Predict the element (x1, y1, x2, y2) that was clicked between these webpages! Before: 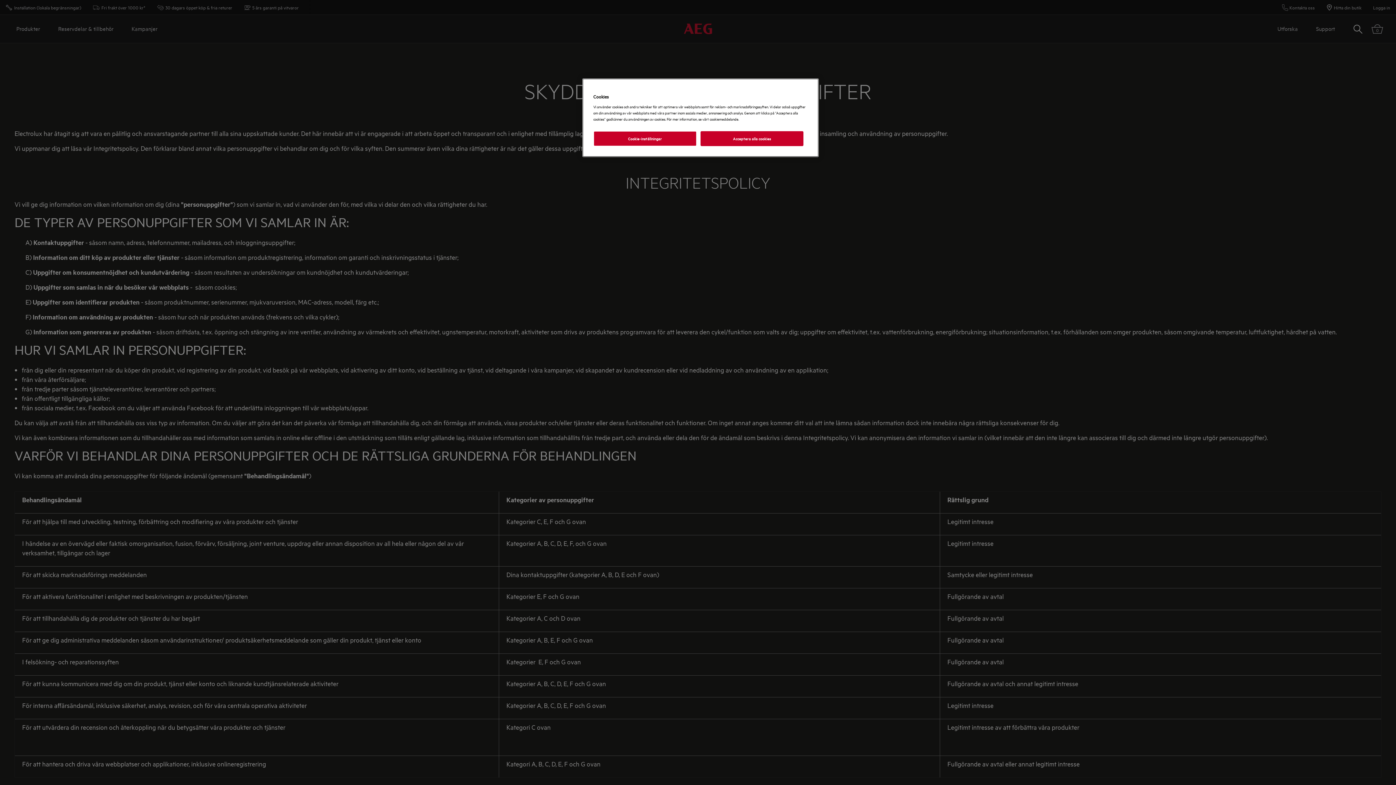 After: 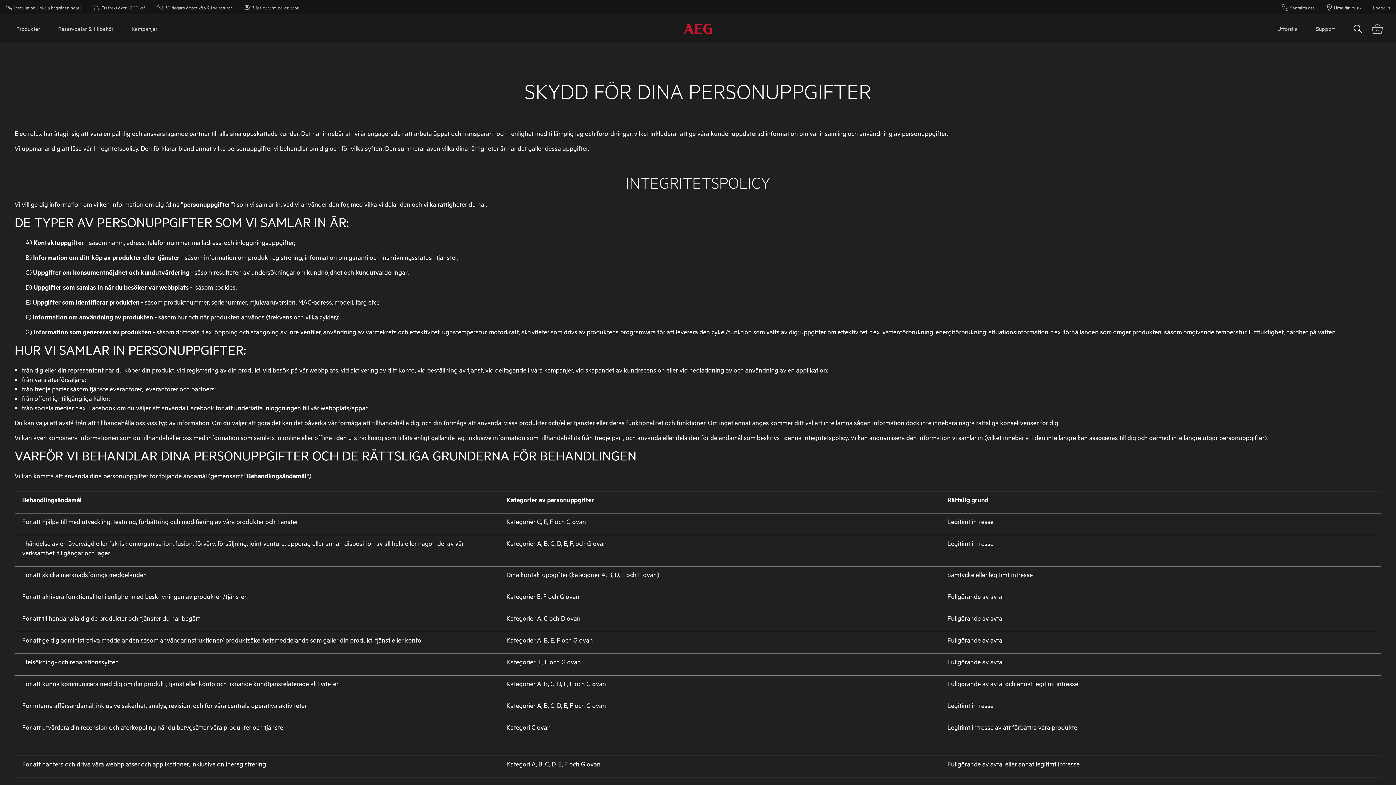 Action: label: Acceptera alla cookies bbox: (700, 131, 803, 146)